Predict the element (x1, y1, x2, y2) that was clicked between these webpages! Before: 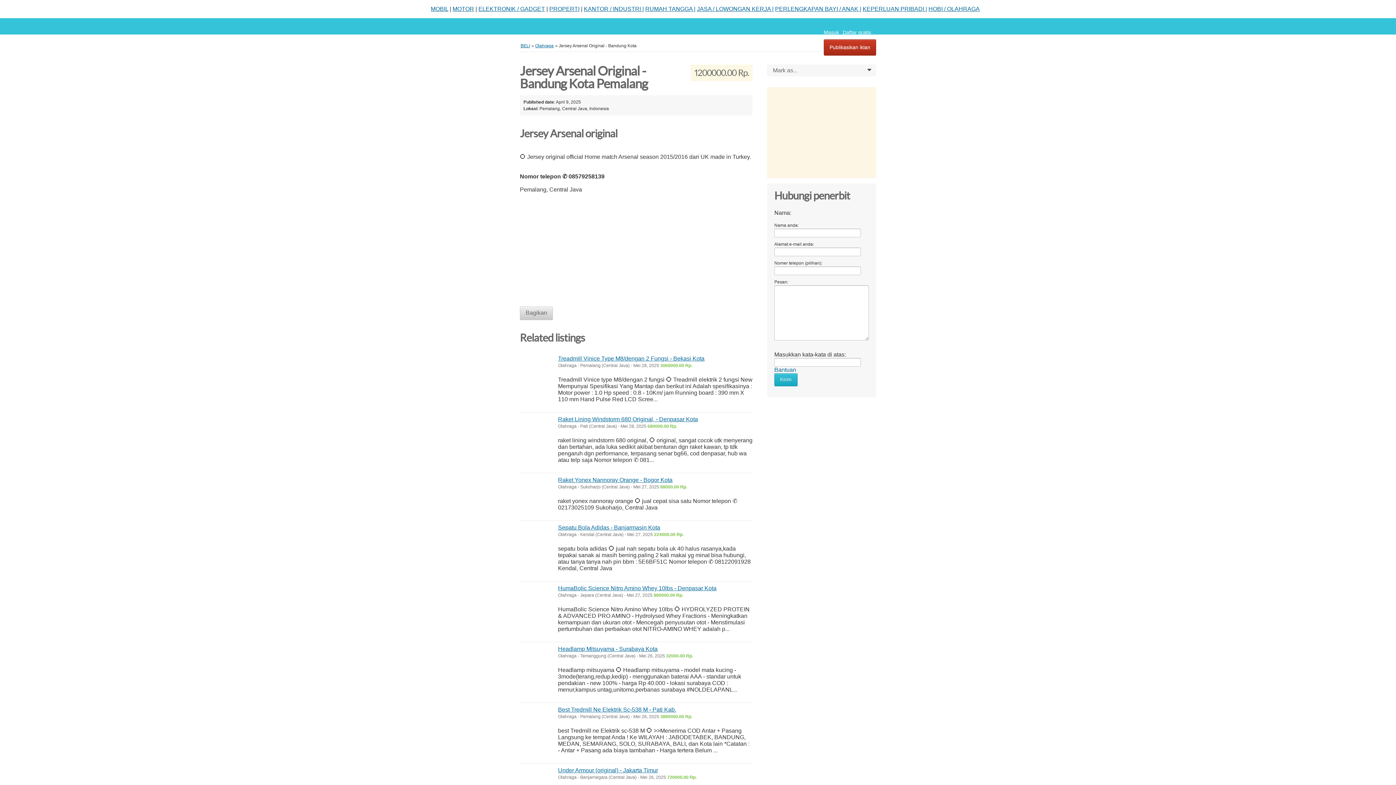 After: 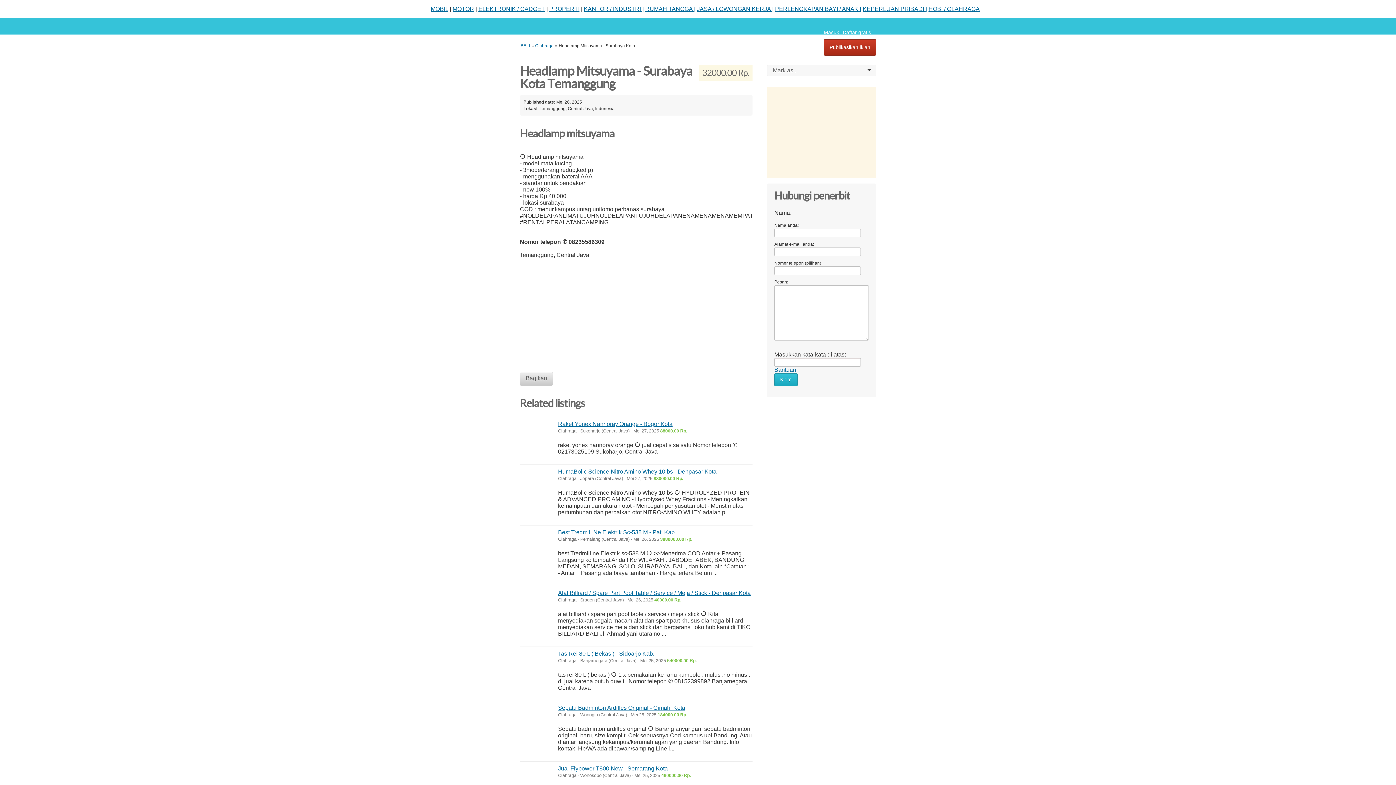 Action: label: Headlamp Mitsuyama - Surabaya Kota bbox: (558, 646, 657, 652)